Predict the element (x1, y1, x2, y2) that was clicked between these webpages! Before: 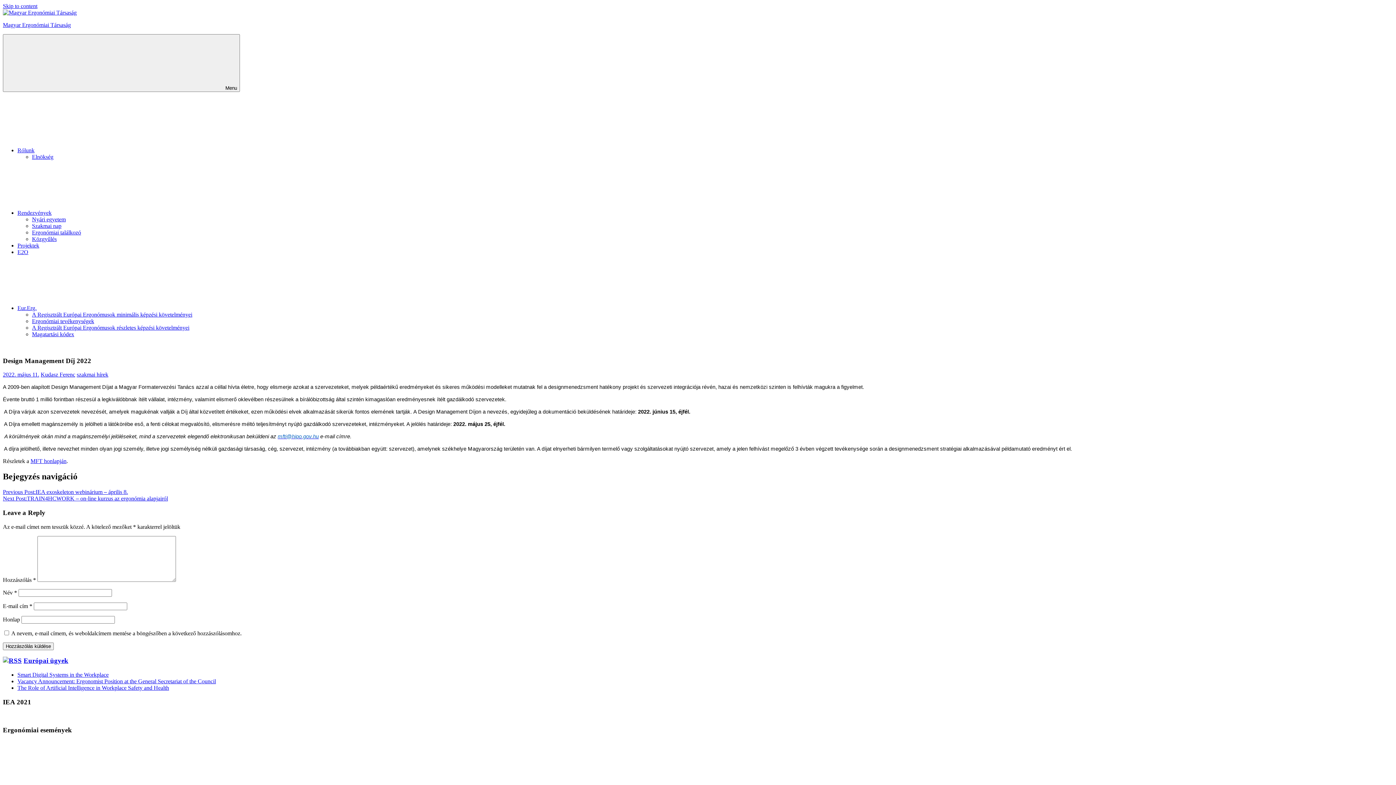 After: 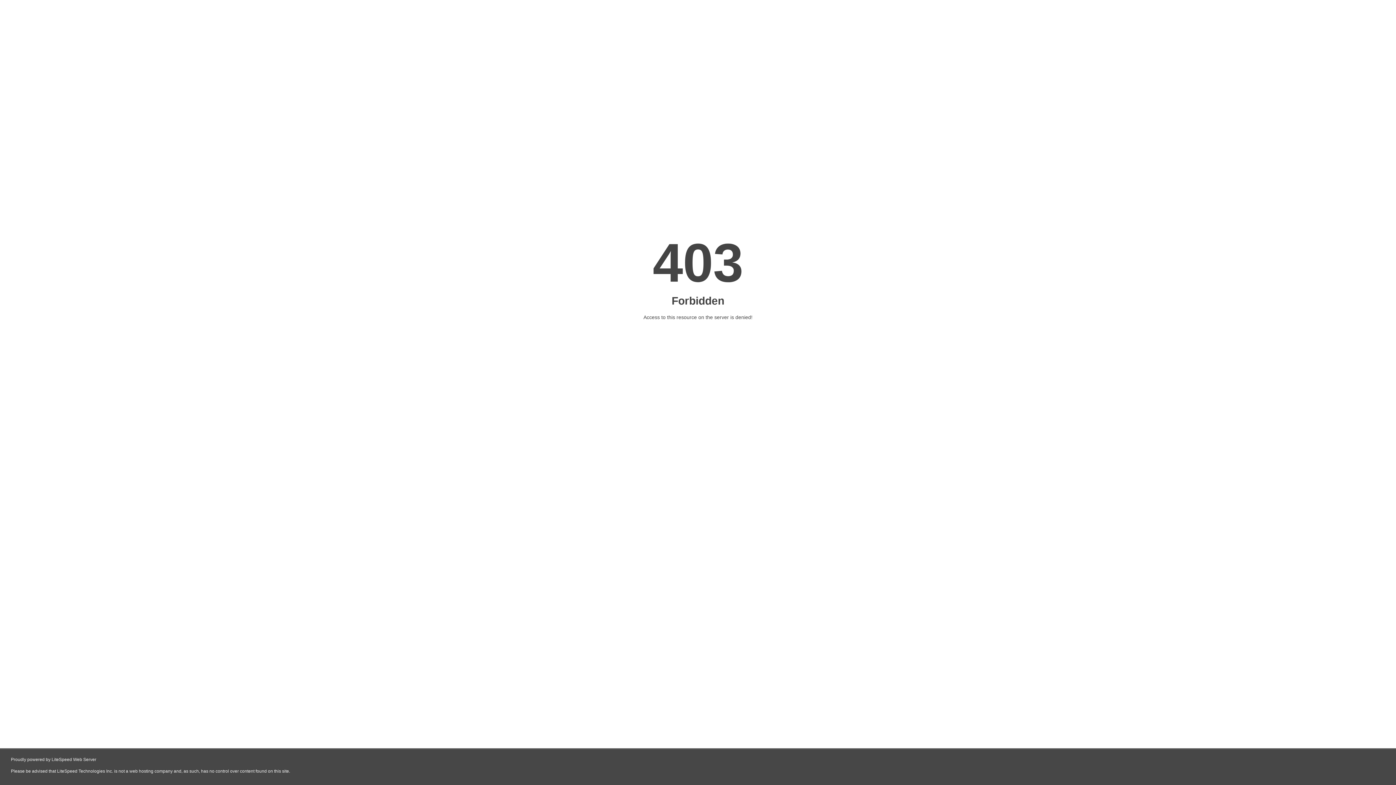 Action: label: Európai ügyek bbox: (23, 657, 68, 664)